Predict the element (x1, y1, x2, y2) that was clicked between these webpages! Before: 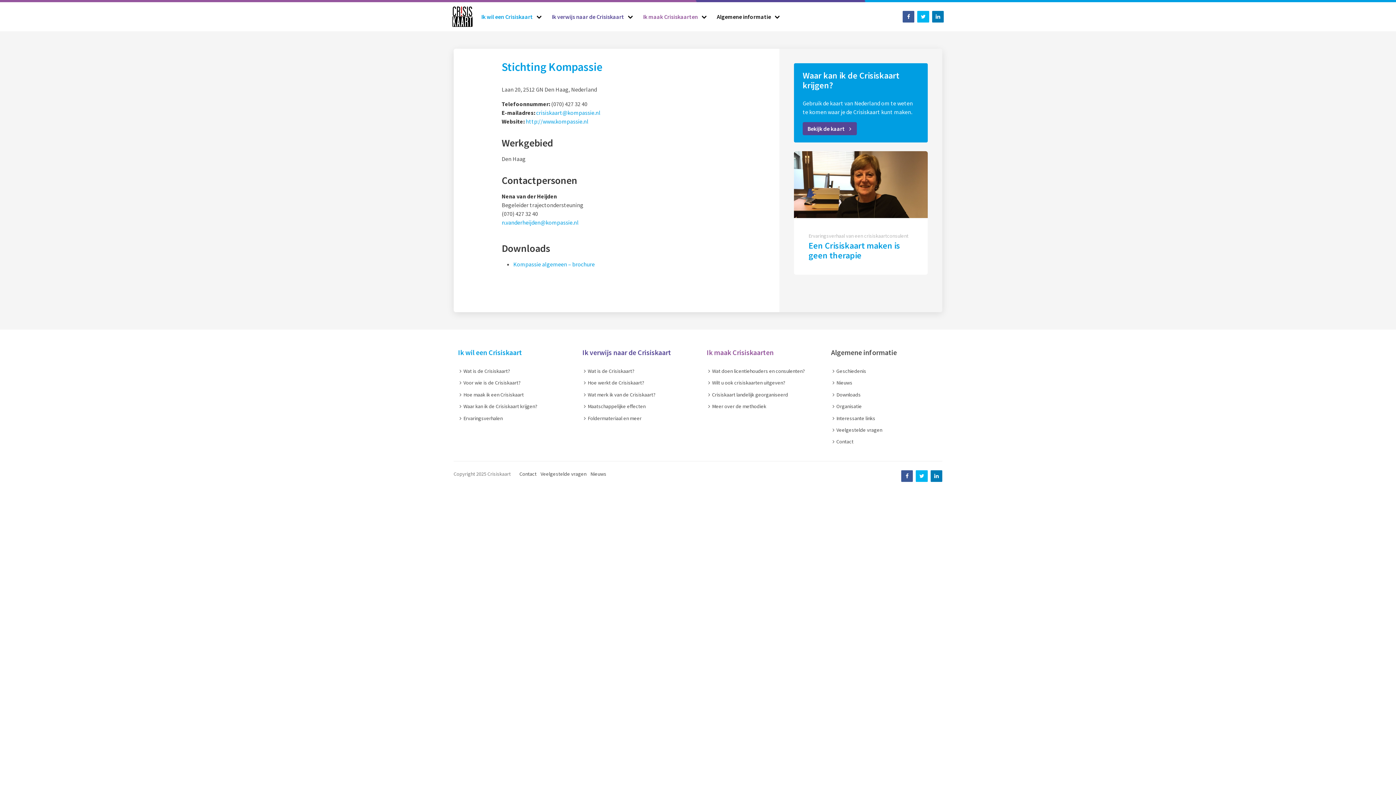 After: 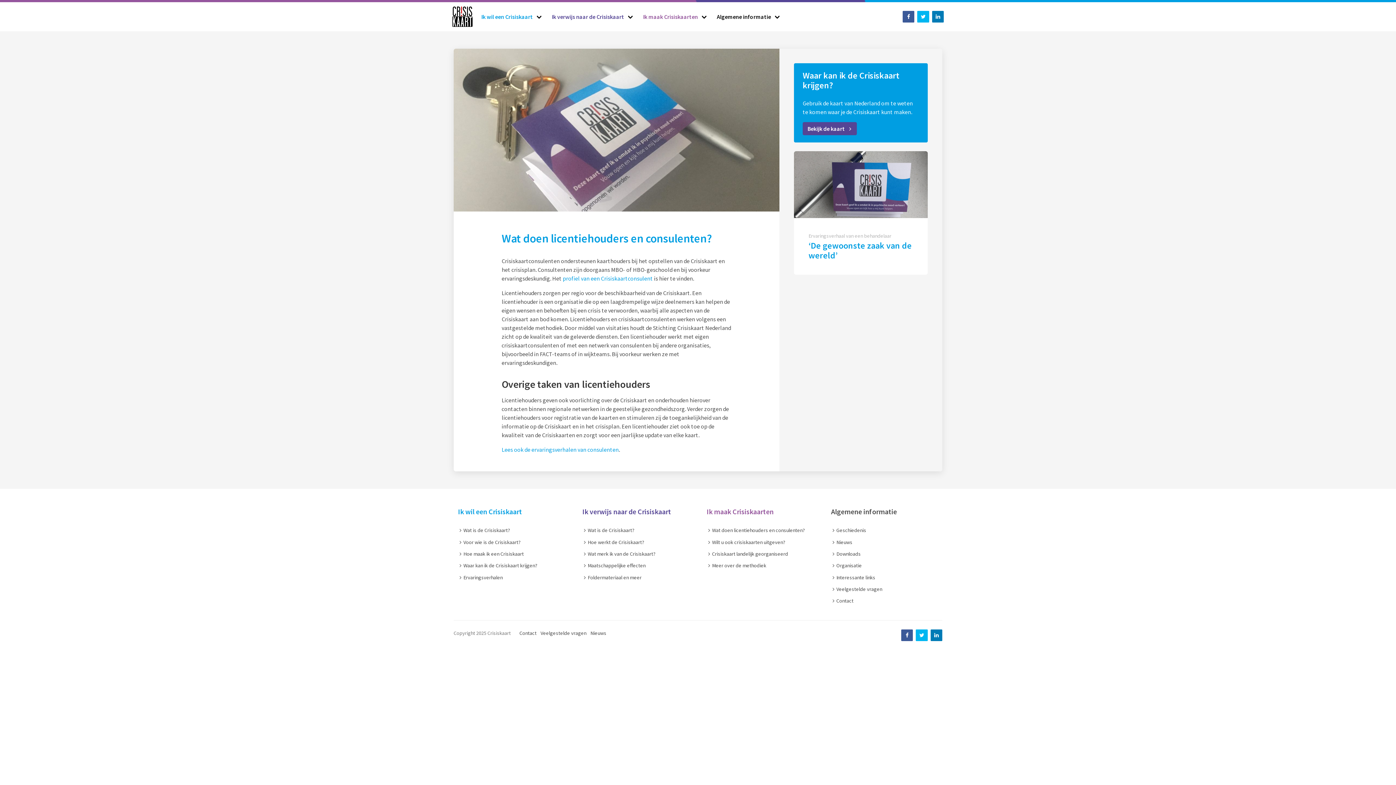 Action: bbox: (702, 365, 818, 377) label: Wat doen licentiehouders en consulenten?